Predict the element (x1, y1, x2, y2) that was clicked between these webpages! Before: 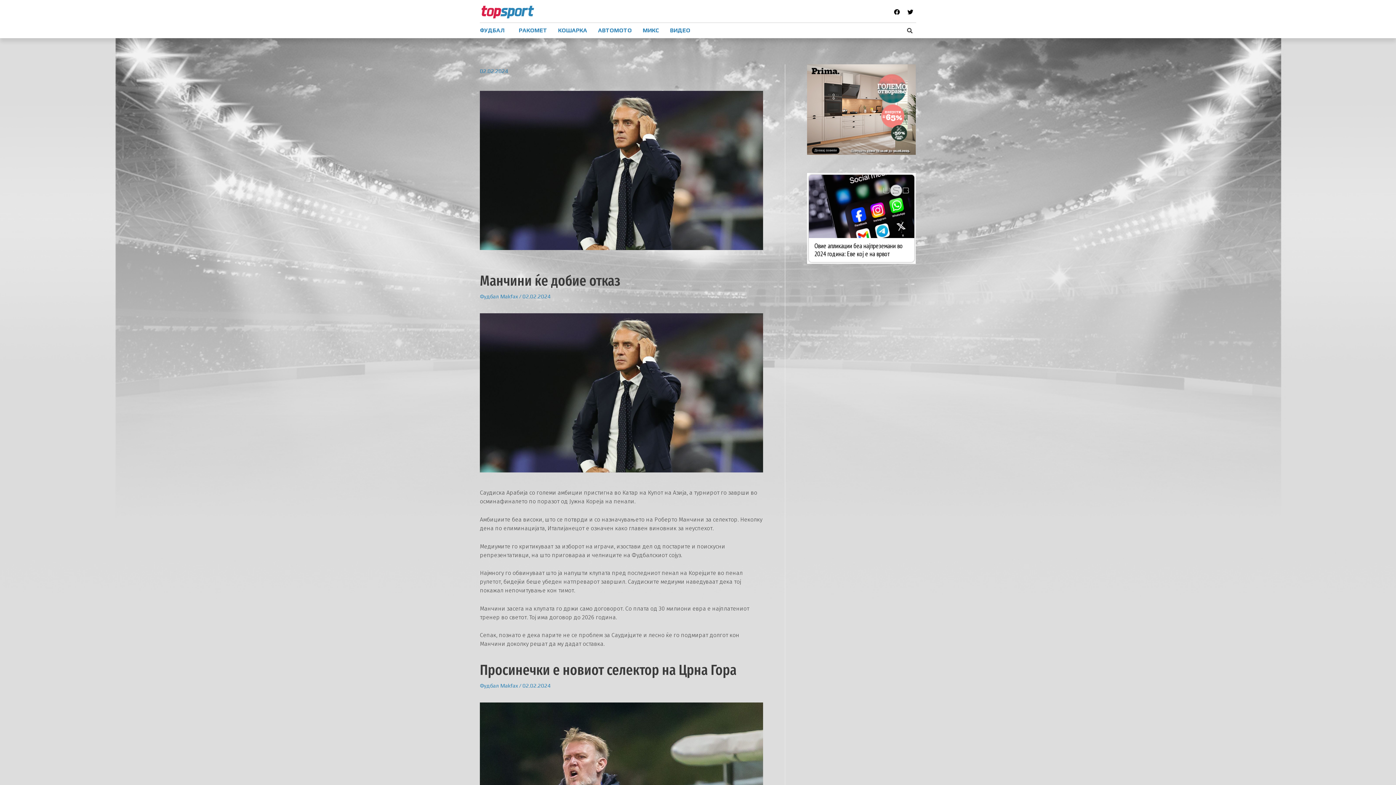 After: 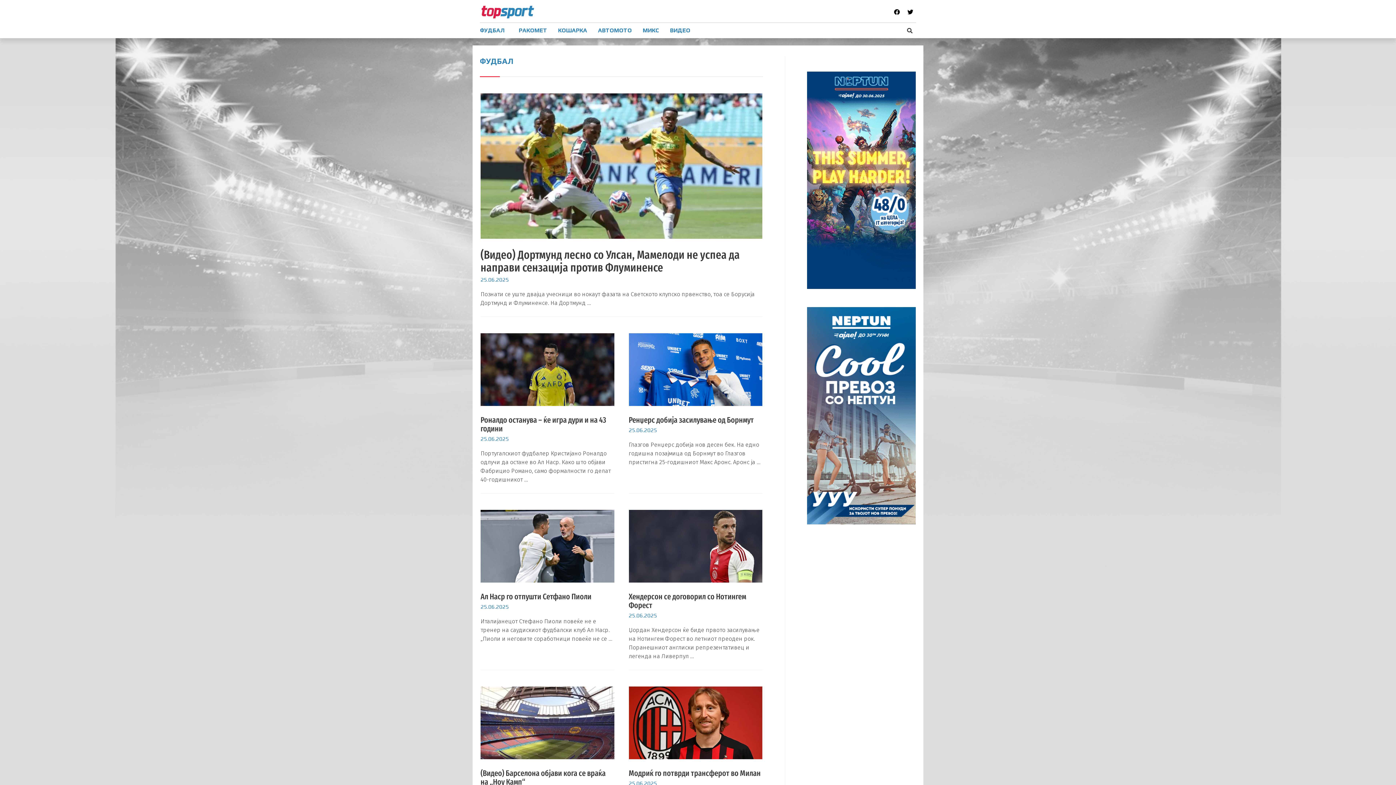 Action: bbox: (480, 683, 499, 689) label: Фудбал